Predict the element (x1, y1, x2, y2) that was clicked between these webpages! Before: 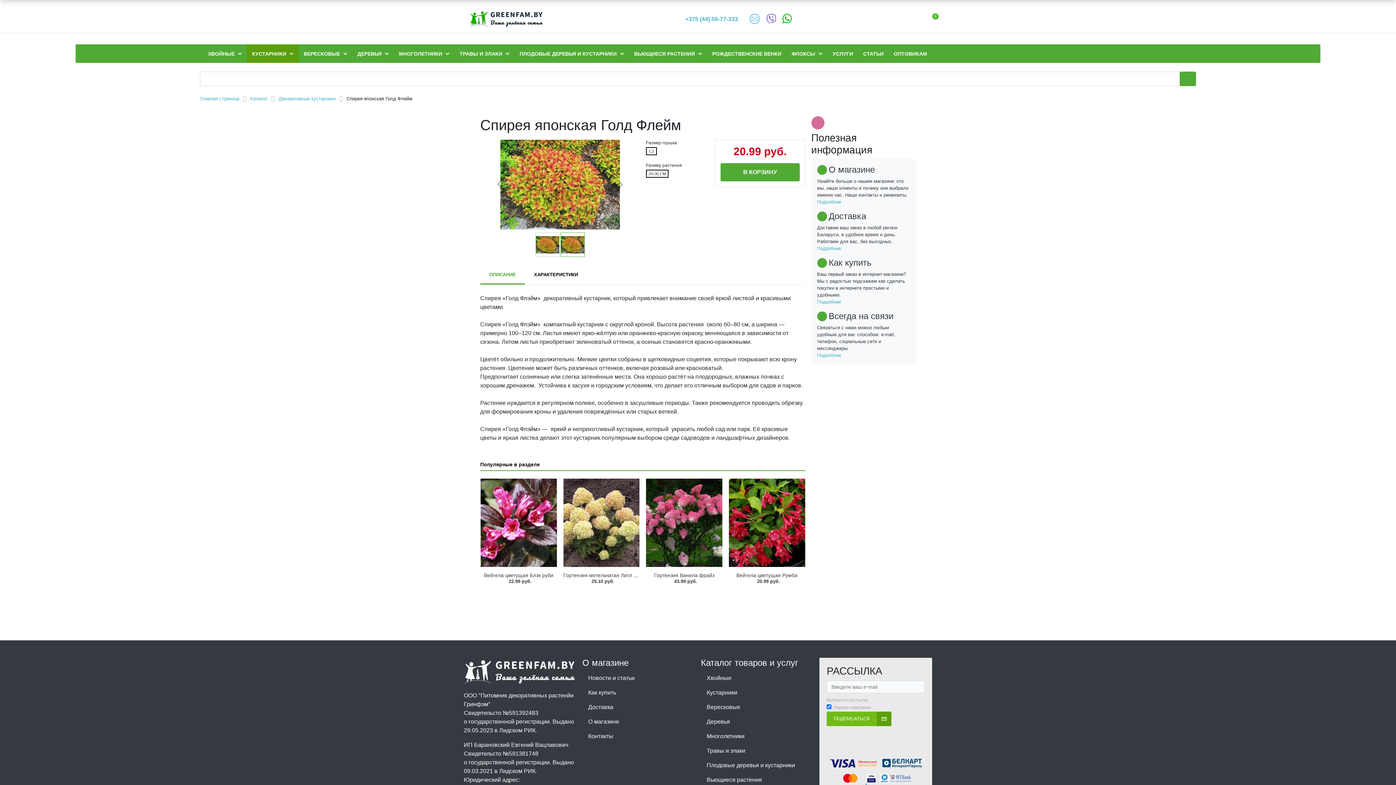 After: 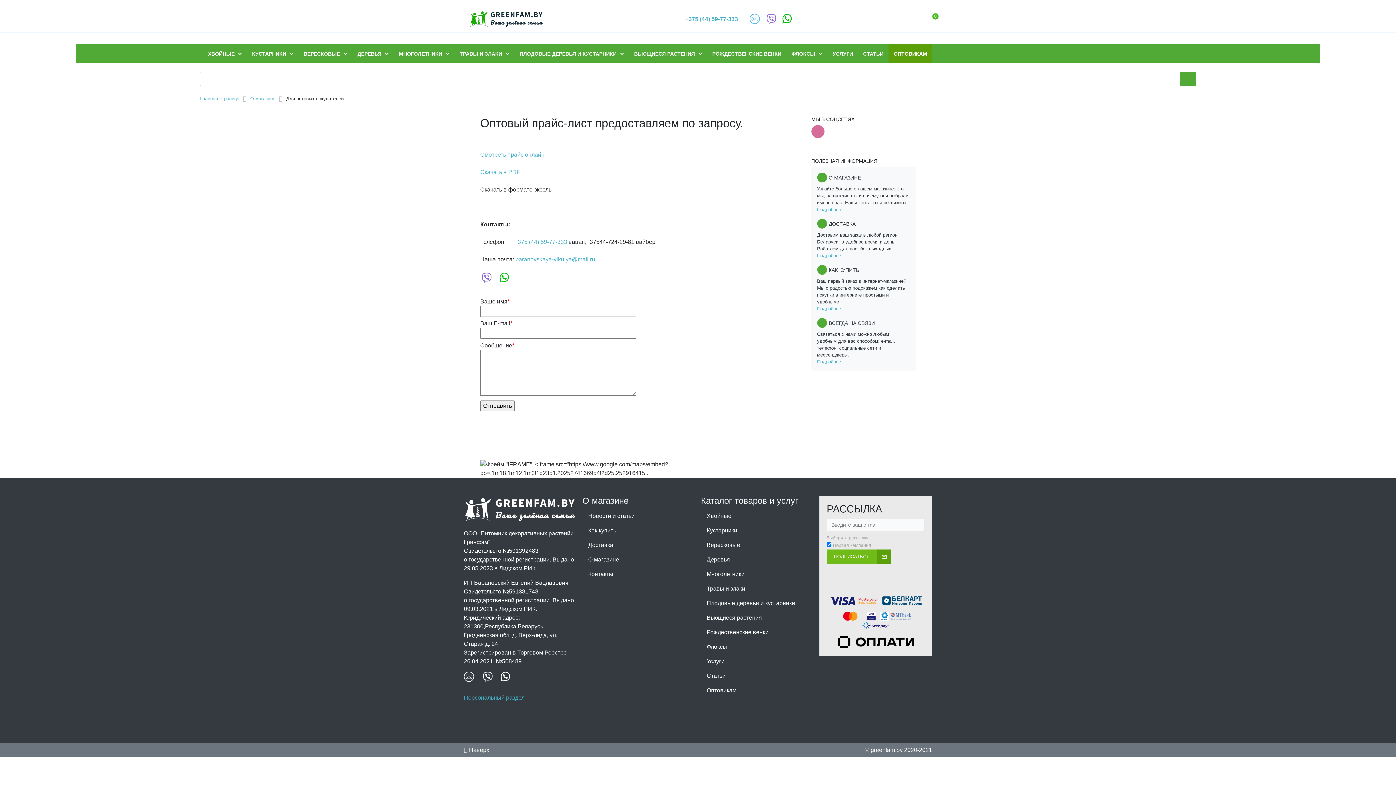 Action: bbox: (888, 44, 932, 62) label: ОПТОВИКАМ